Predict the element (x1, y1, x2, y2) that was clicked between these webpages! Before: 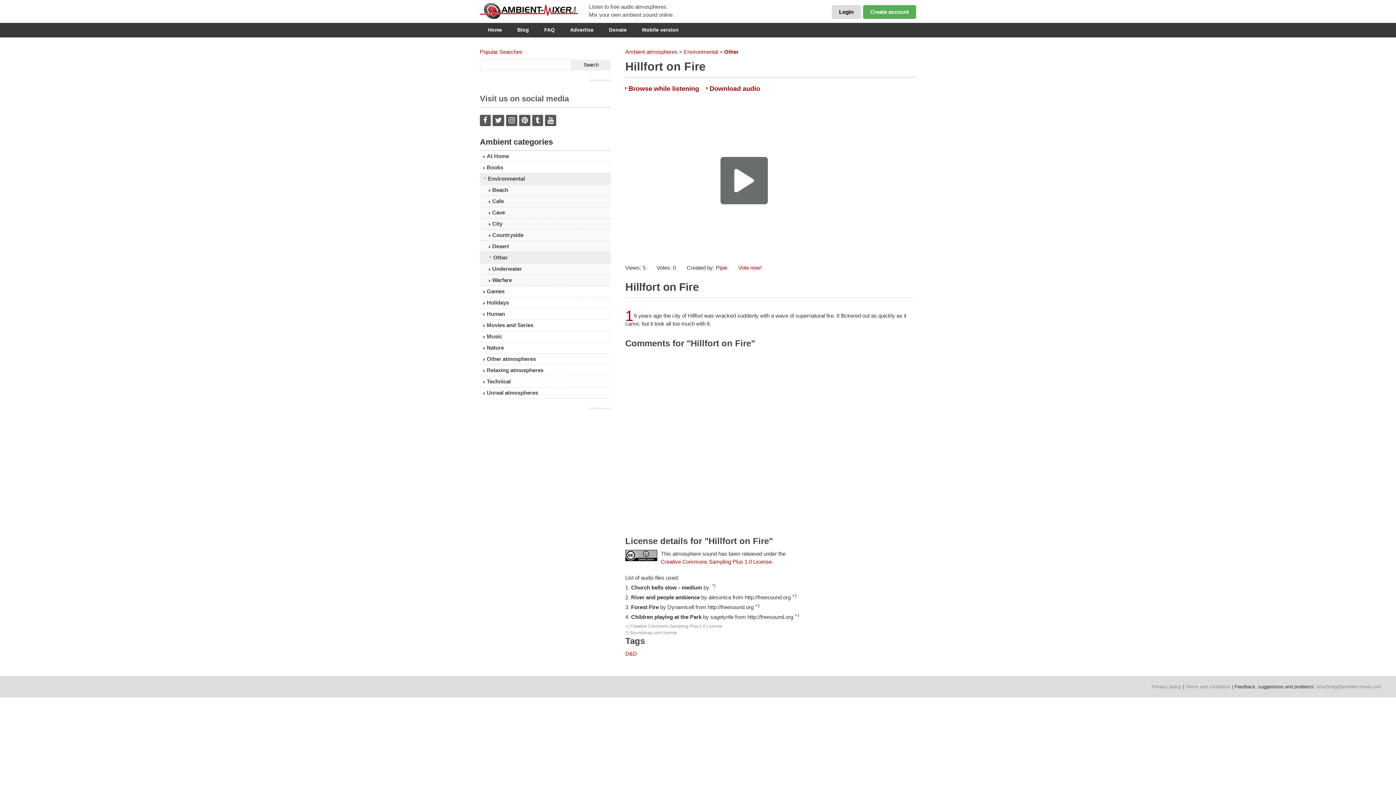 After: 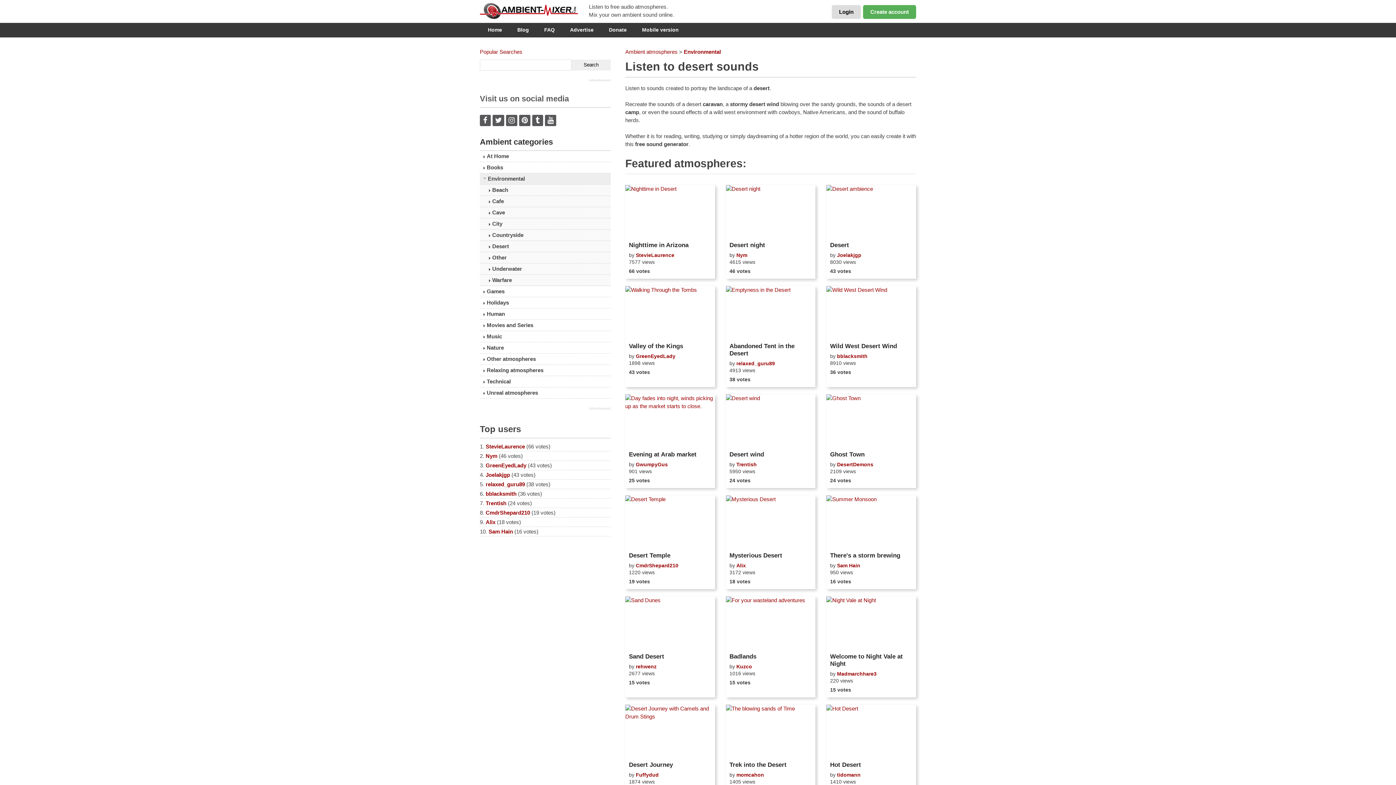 Action: label: Desert bbox: (480, 241, 610, 252)